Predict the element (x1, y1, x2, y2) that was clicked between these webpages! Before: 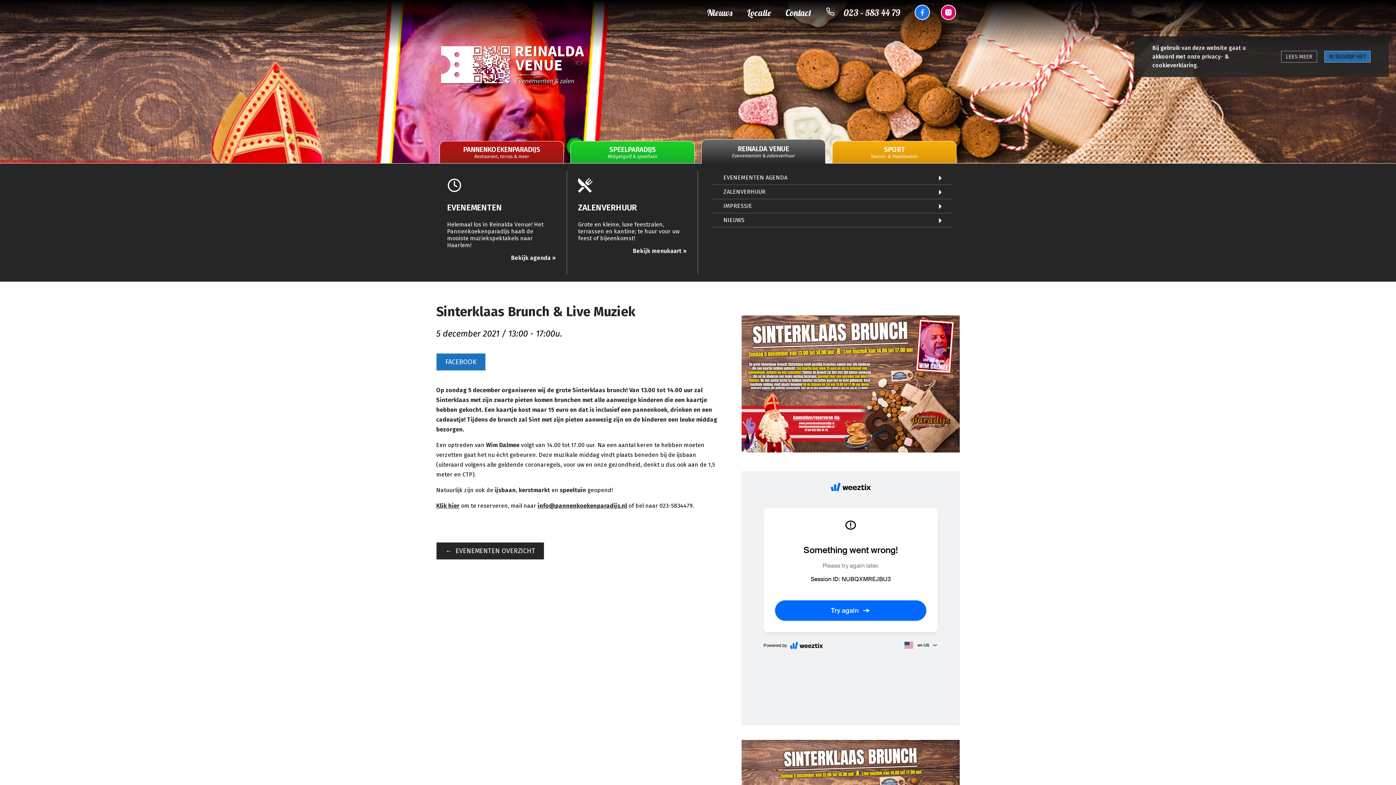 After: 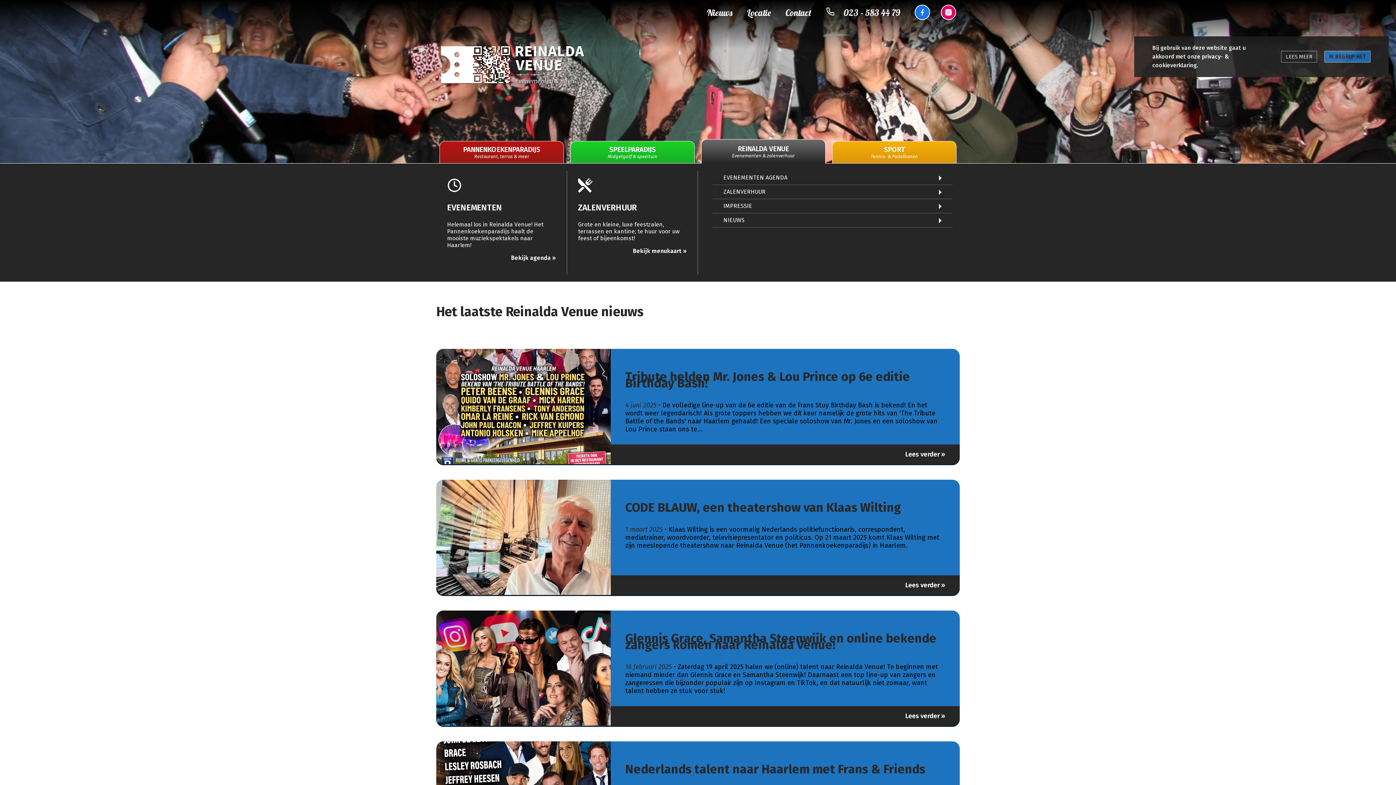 Action: label: NIEUWS bbox: (723, 213, 952, 227)